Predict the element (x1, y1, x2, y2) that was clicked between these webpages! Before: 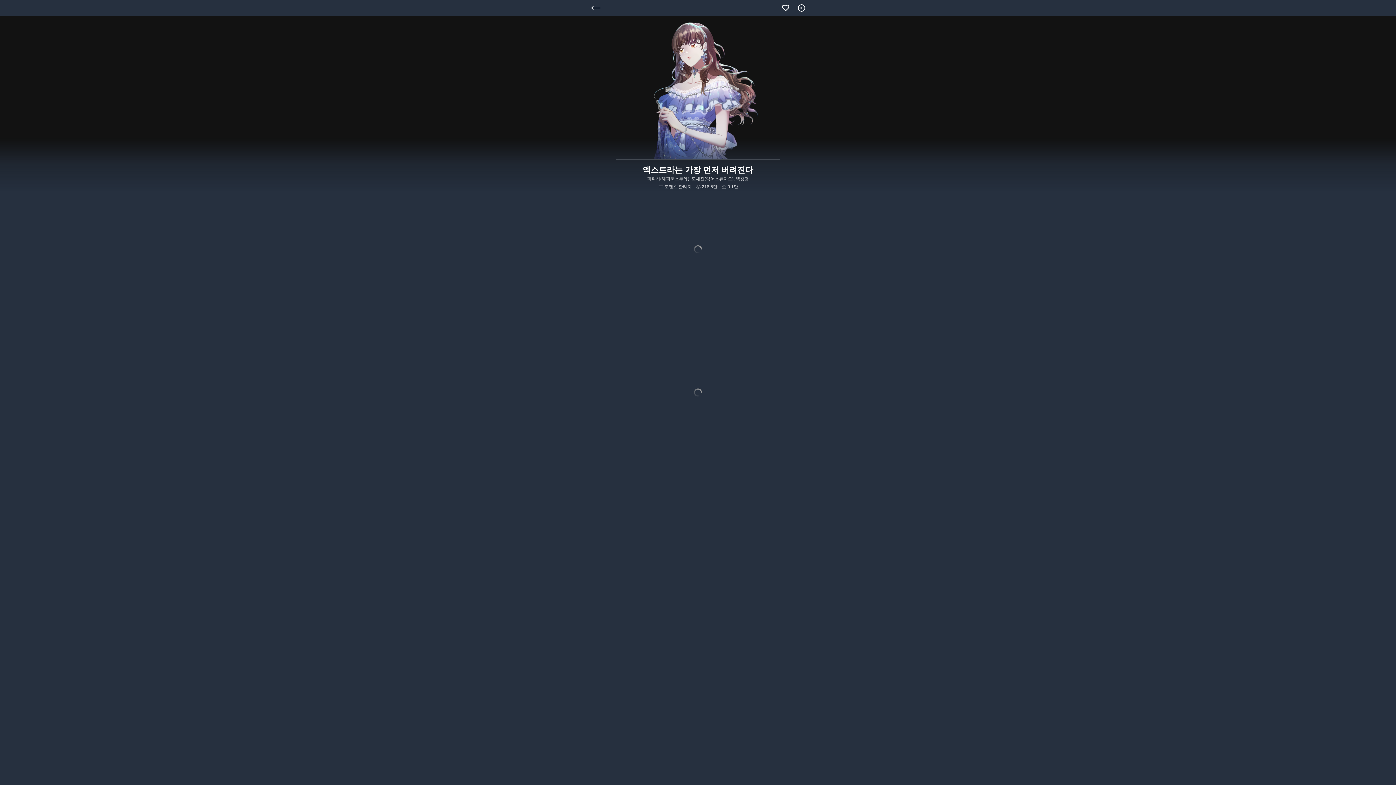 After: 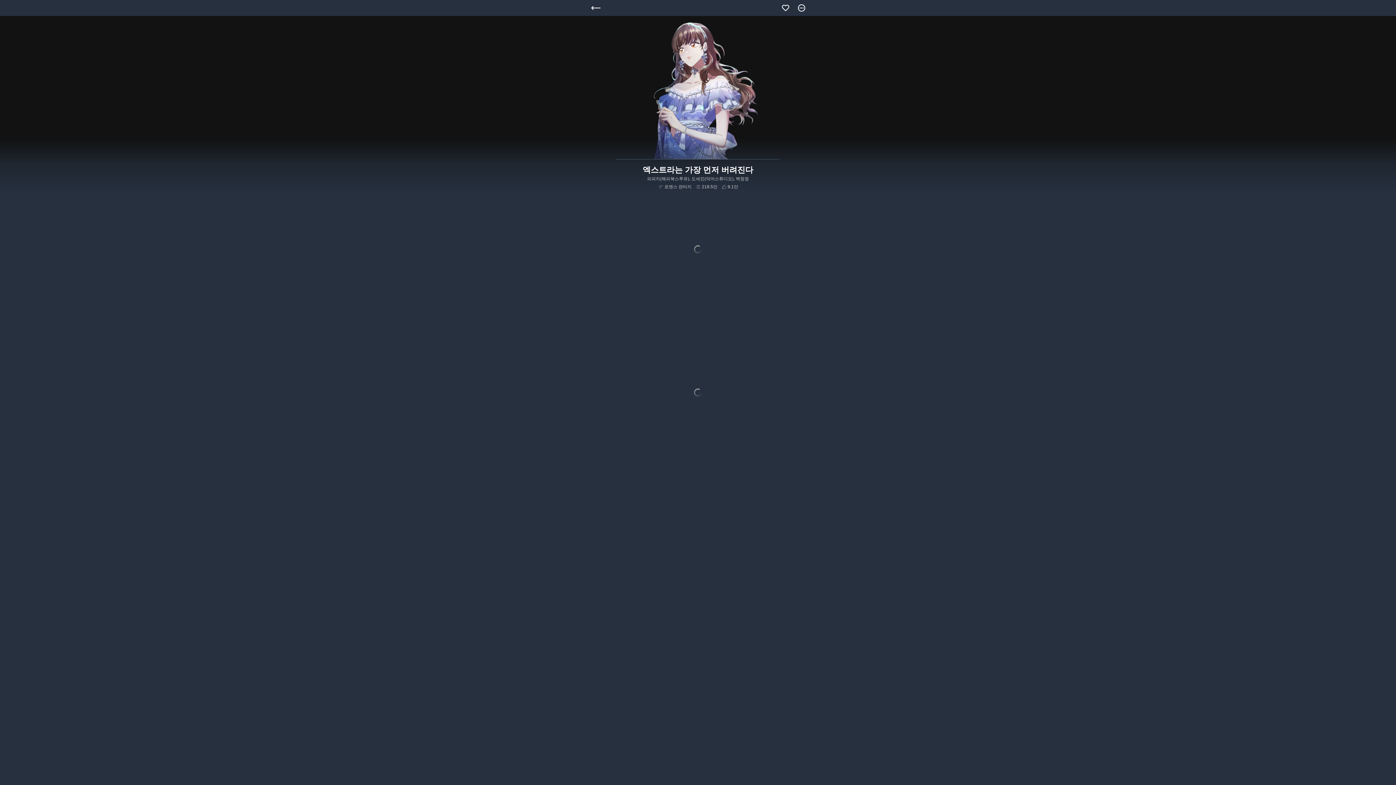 Action: bbox: (590, 21, 820, 35)